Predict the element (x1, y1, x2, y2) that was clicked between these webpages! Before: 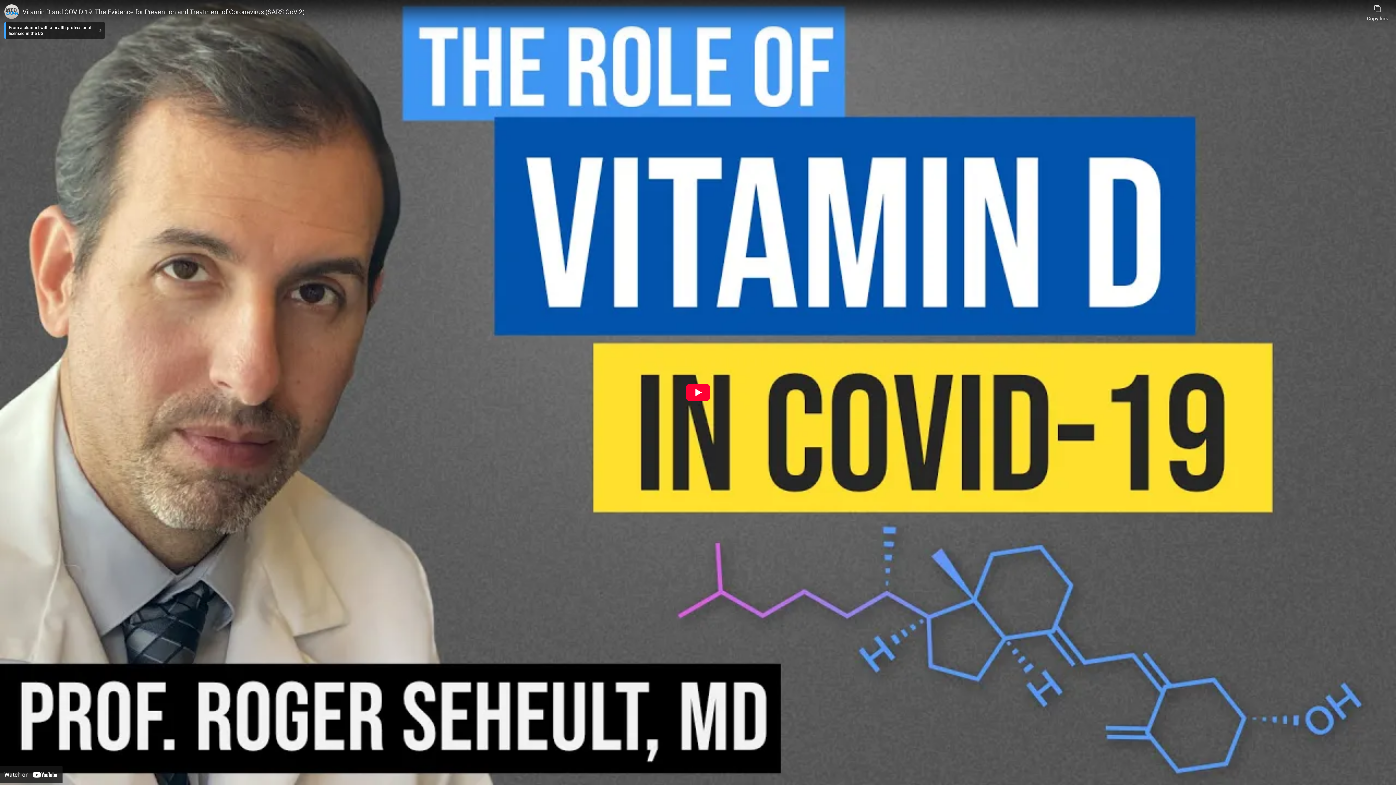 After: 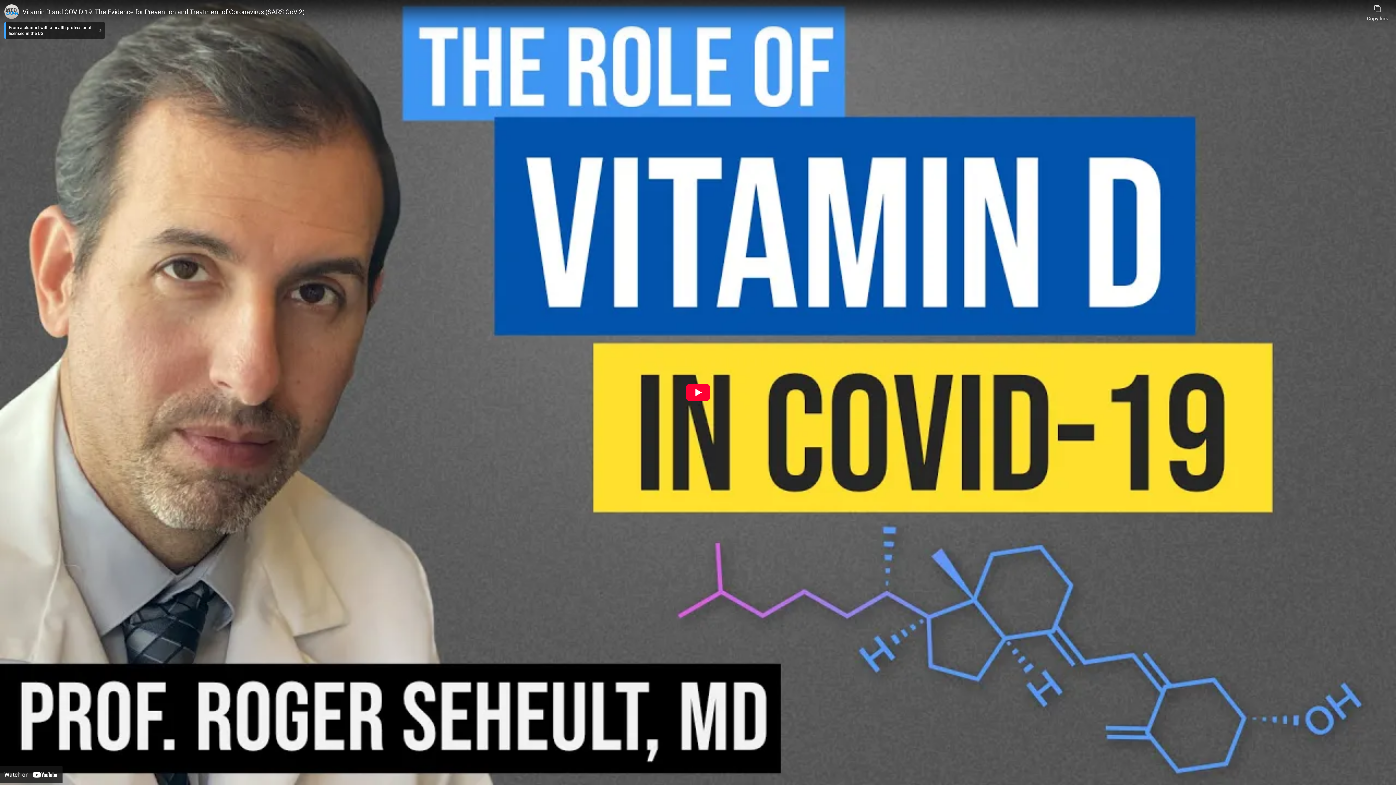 Action: label: Vitamin D and COVID 19: The Evidence for Prevention and Treatment of Coronavirus (SARS CoV 2) bbox: (22, 7, 1363, 16)